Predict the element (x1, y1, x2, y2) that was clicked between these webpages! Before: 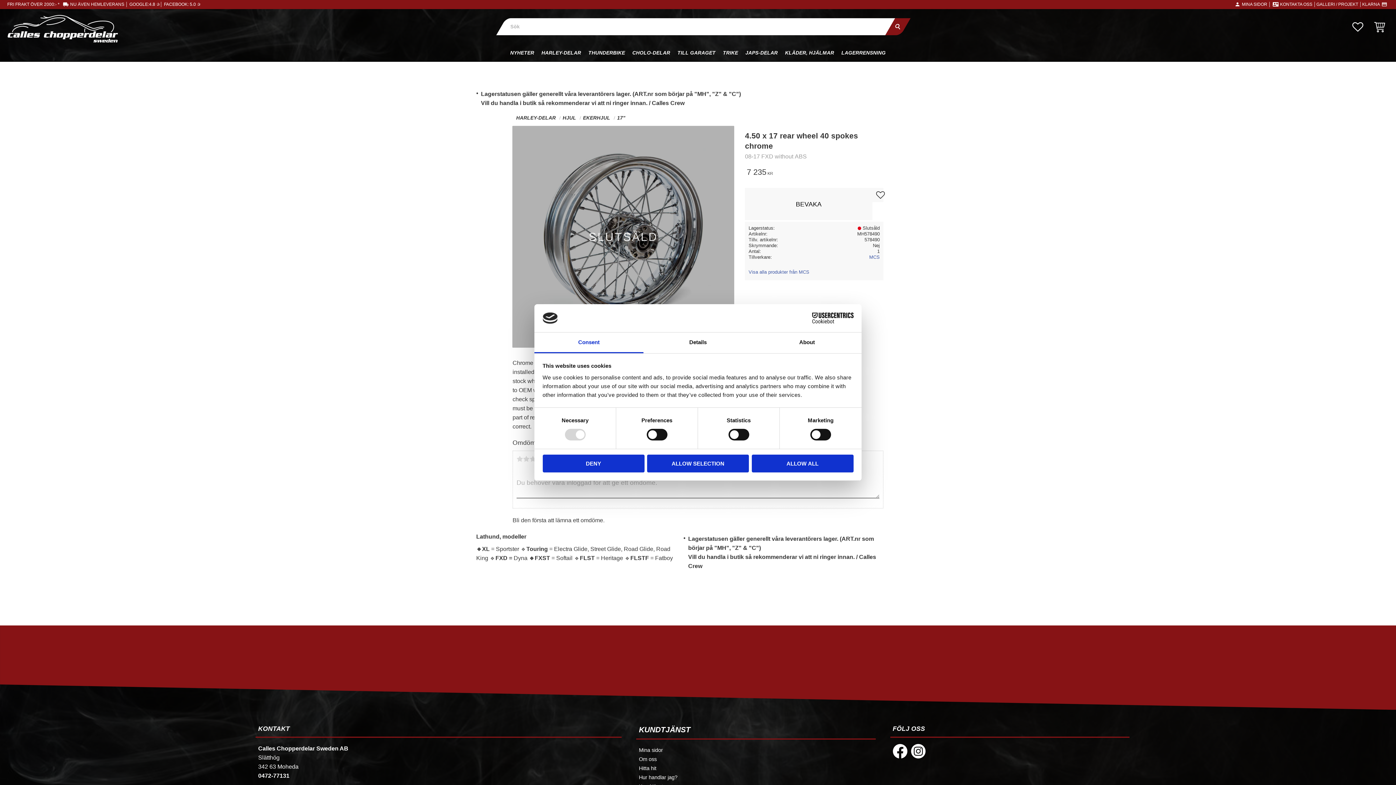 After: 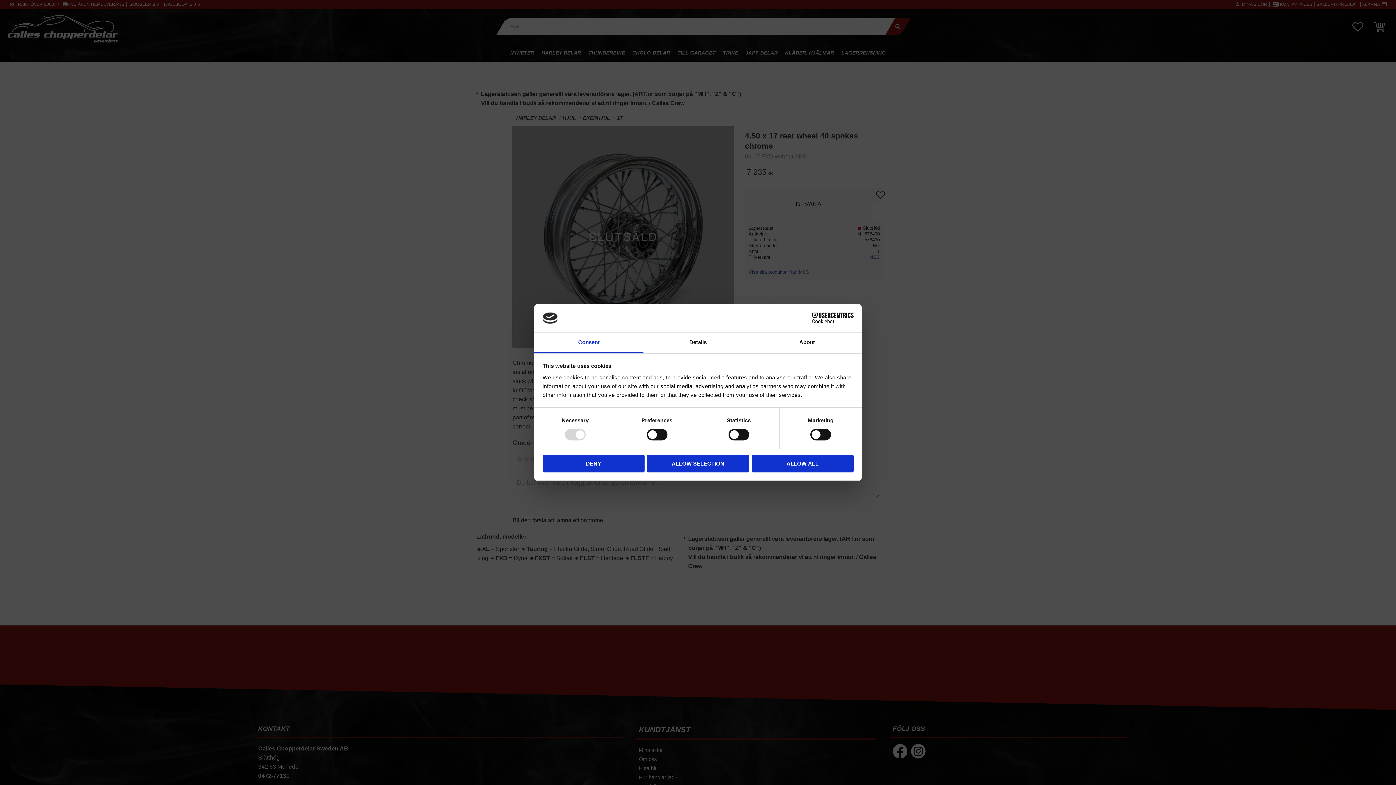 Action: label: BEVAKA bbox: (745, 187, 872, 220)